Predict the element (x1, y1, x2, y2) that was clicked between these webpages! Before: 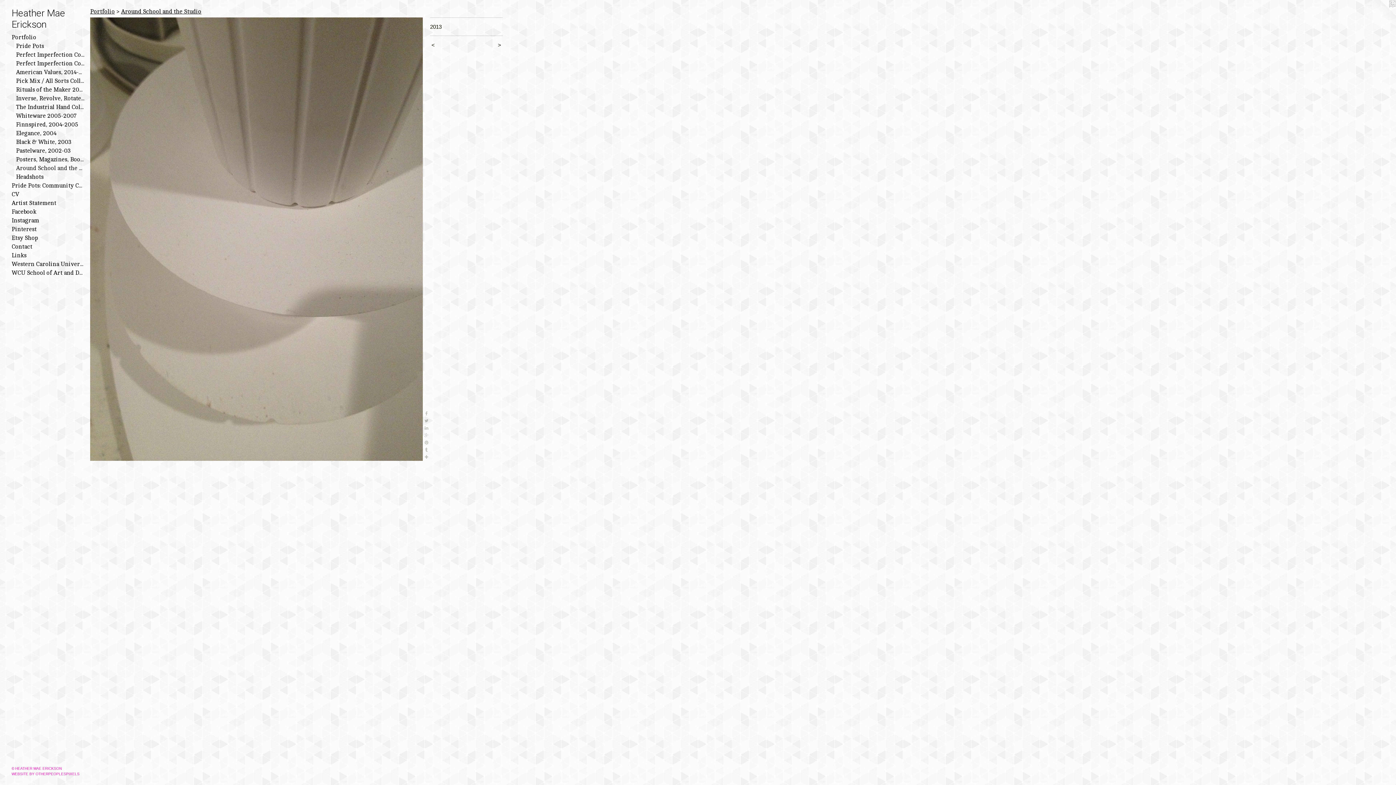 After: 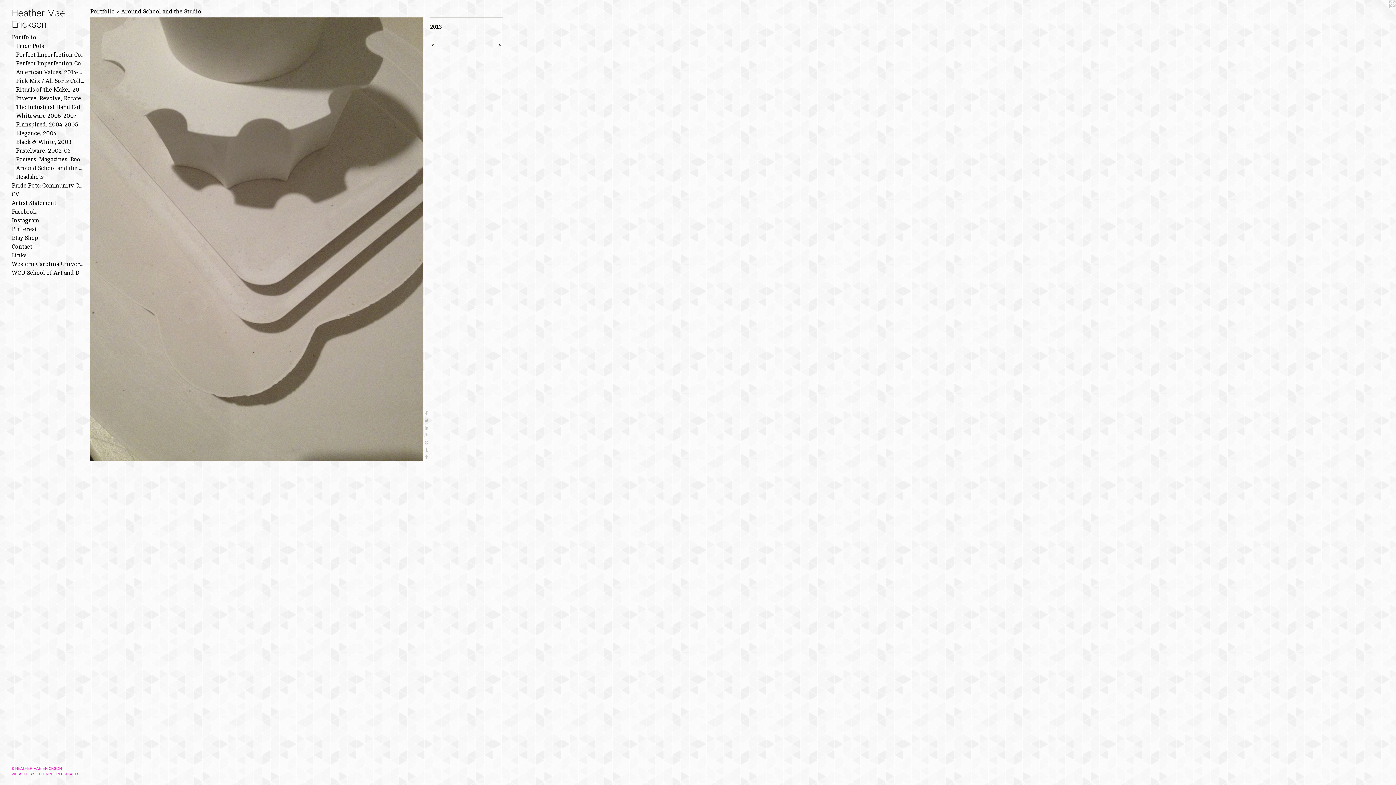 Action: label: <  bbox: (430, 41, 462, 48)